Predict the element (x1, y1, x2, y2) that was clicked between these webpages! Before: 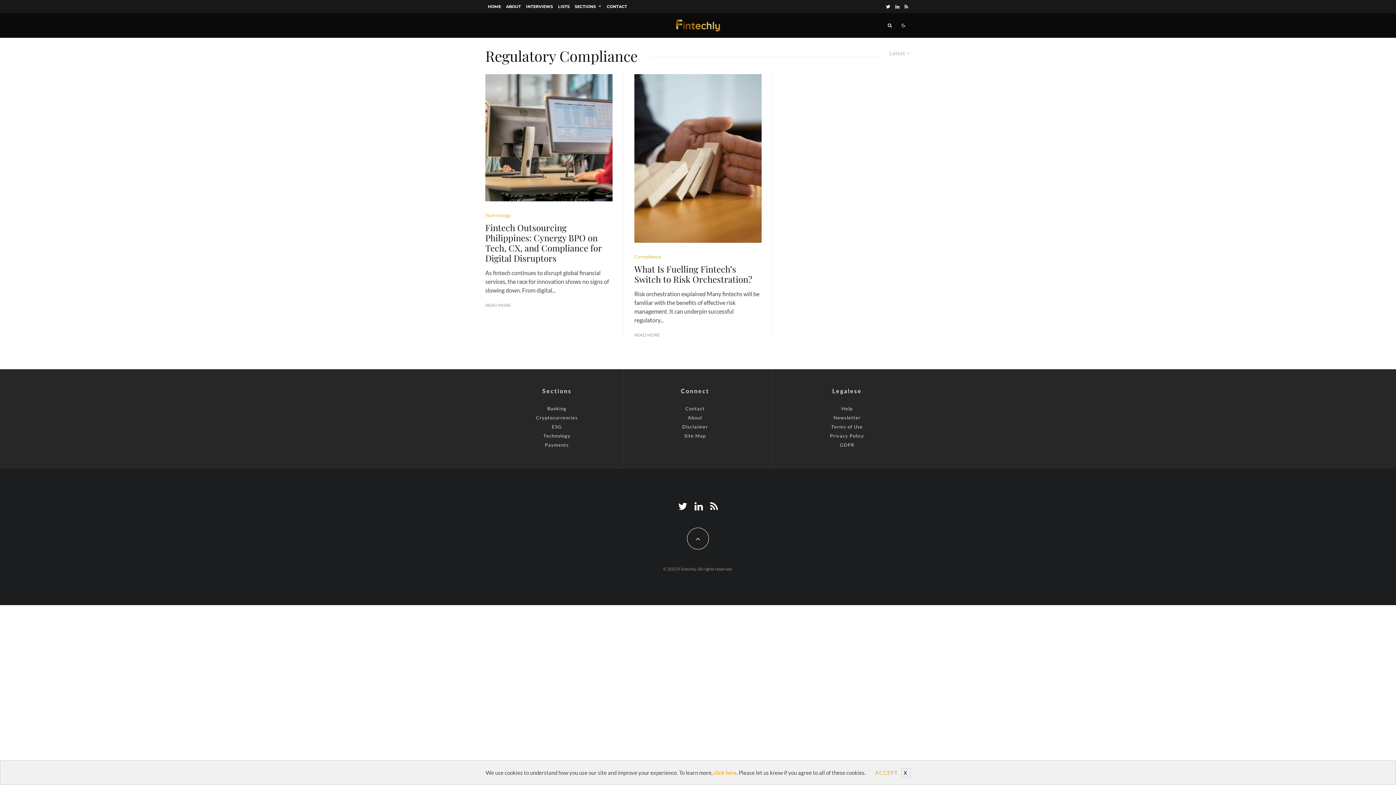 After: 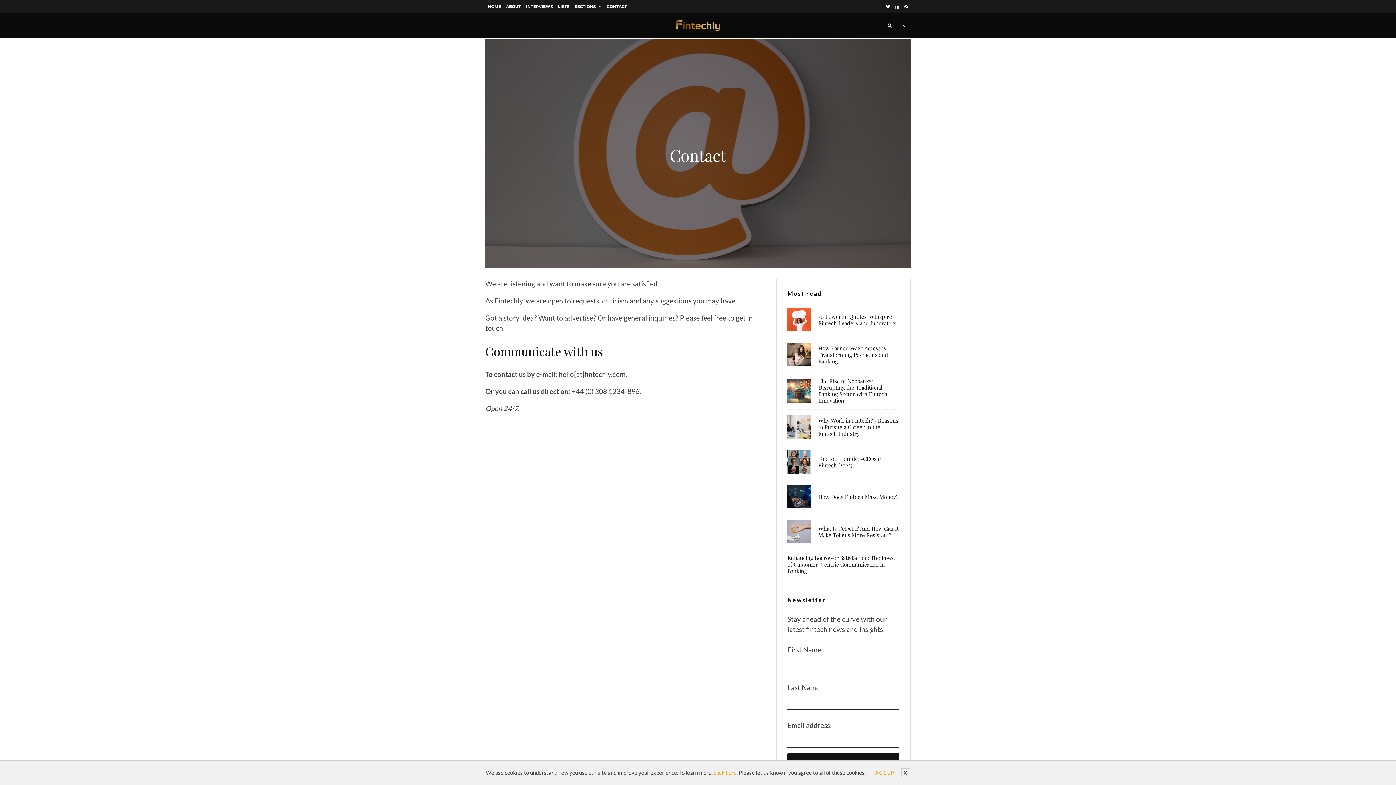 Action: label: Contact bbox: (685, 405, 704, 411)